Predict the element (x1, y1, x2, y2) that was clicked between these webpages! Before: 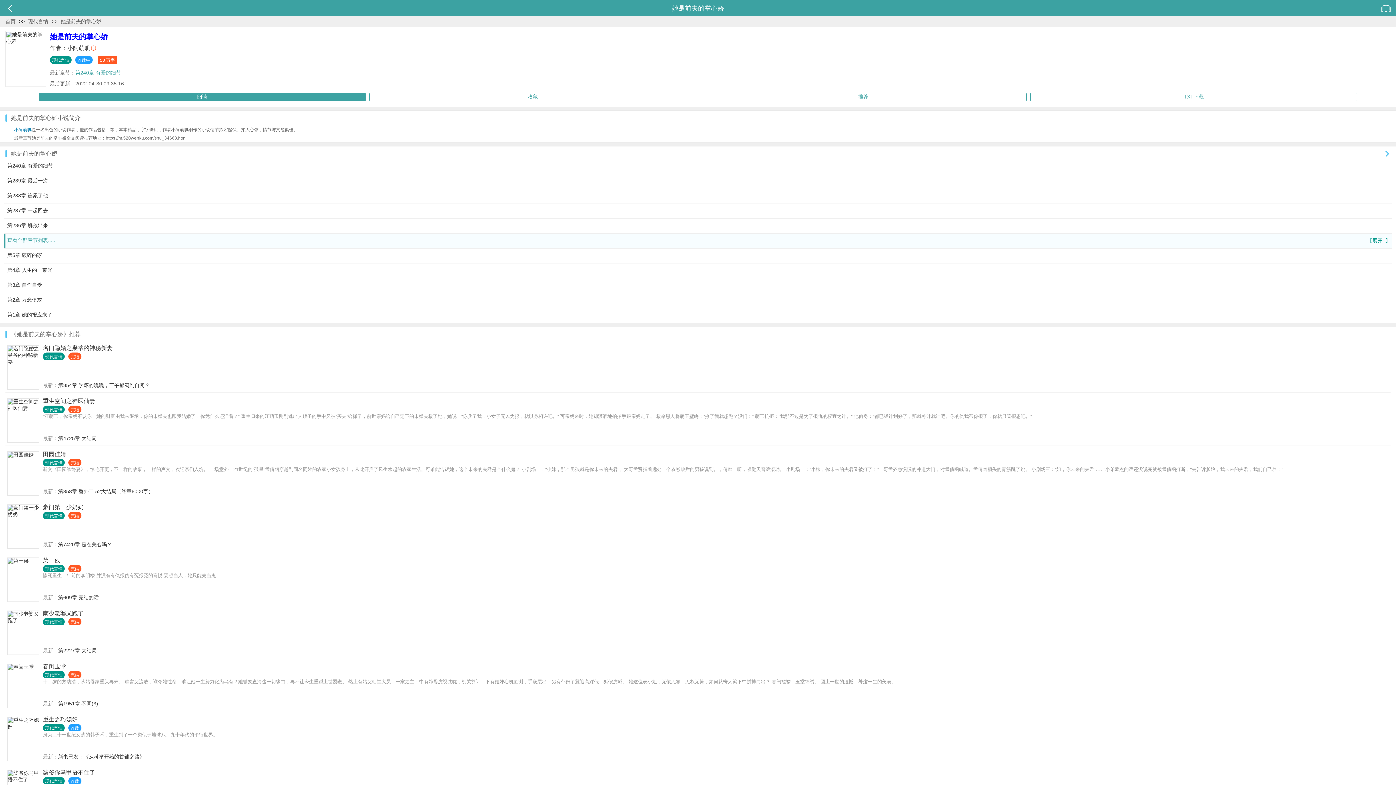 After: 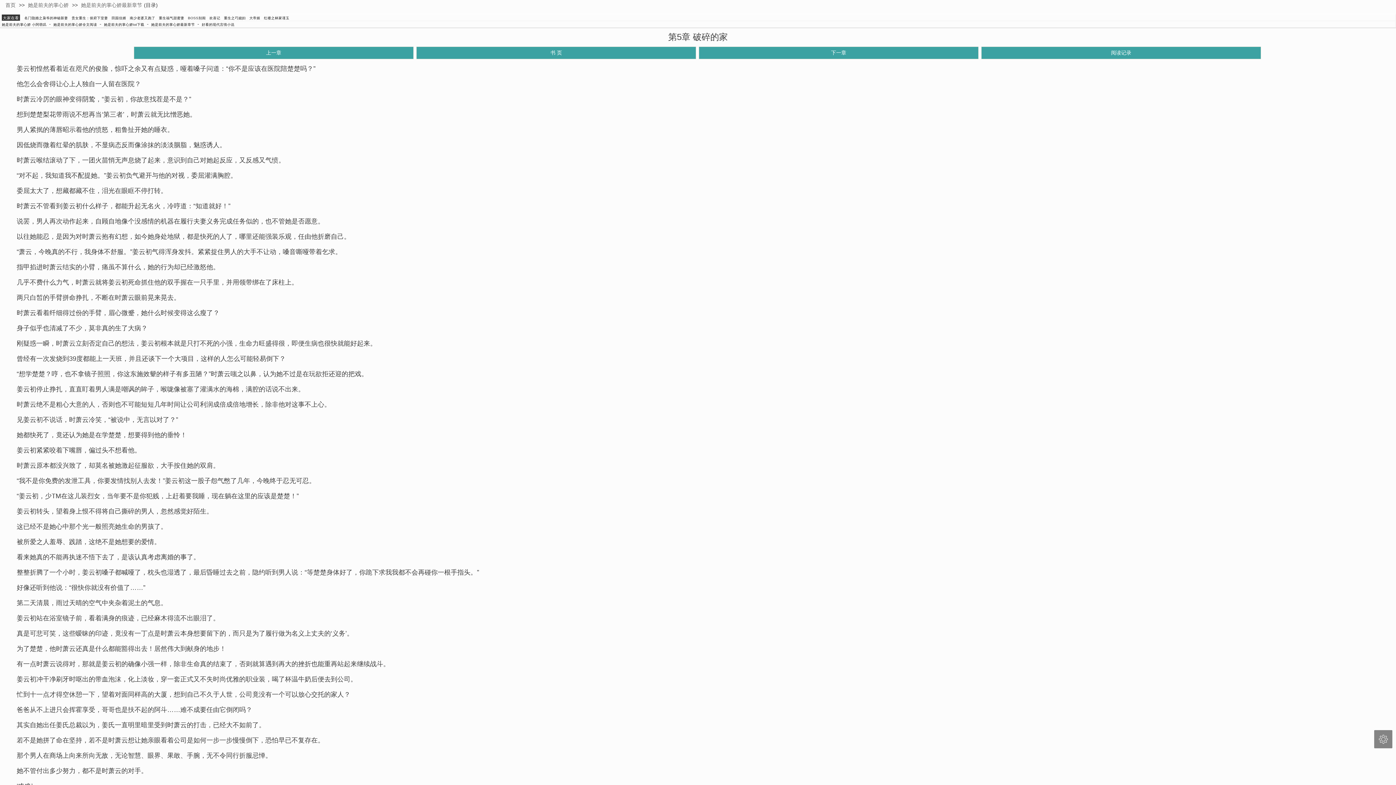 Action: bbox: (3, 248, 1392, 263) label: 第5章 破碎的家